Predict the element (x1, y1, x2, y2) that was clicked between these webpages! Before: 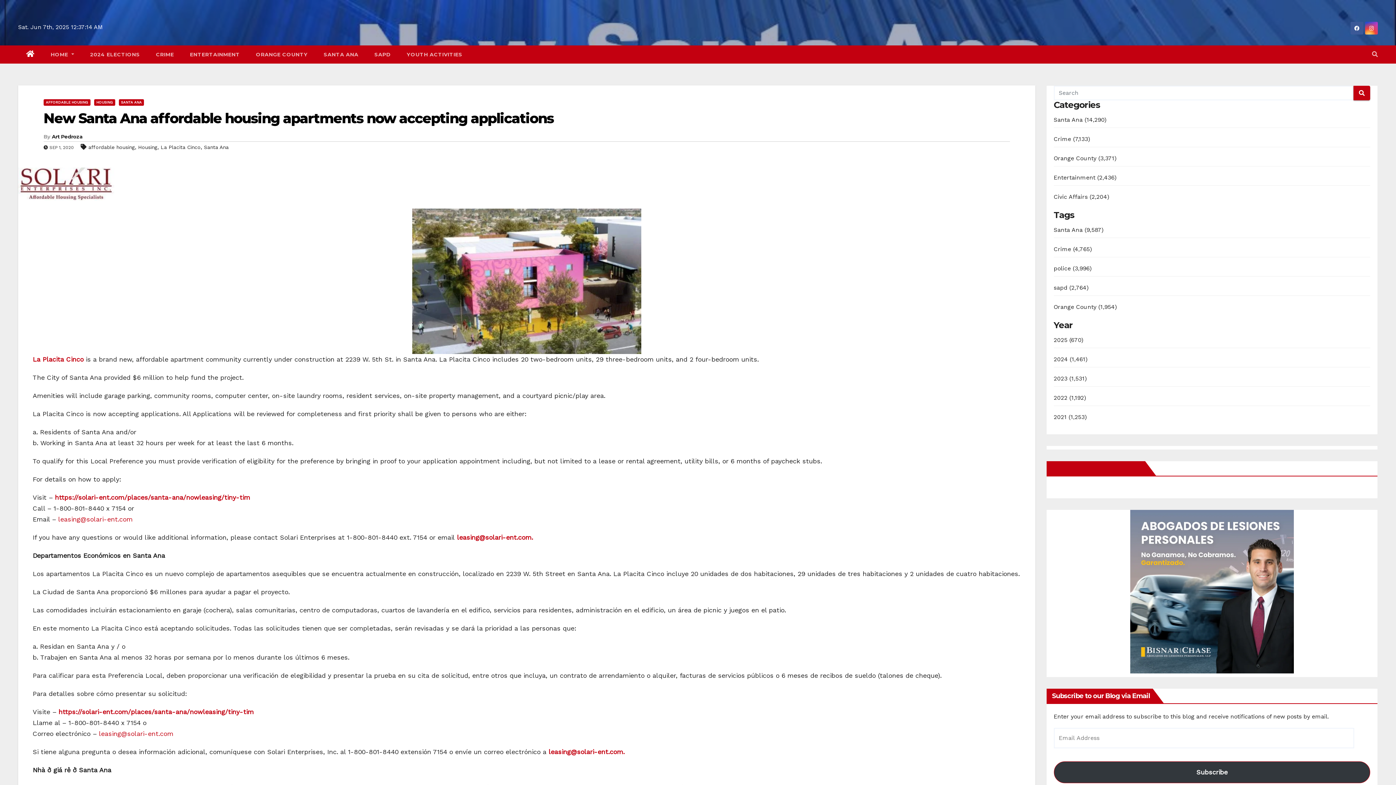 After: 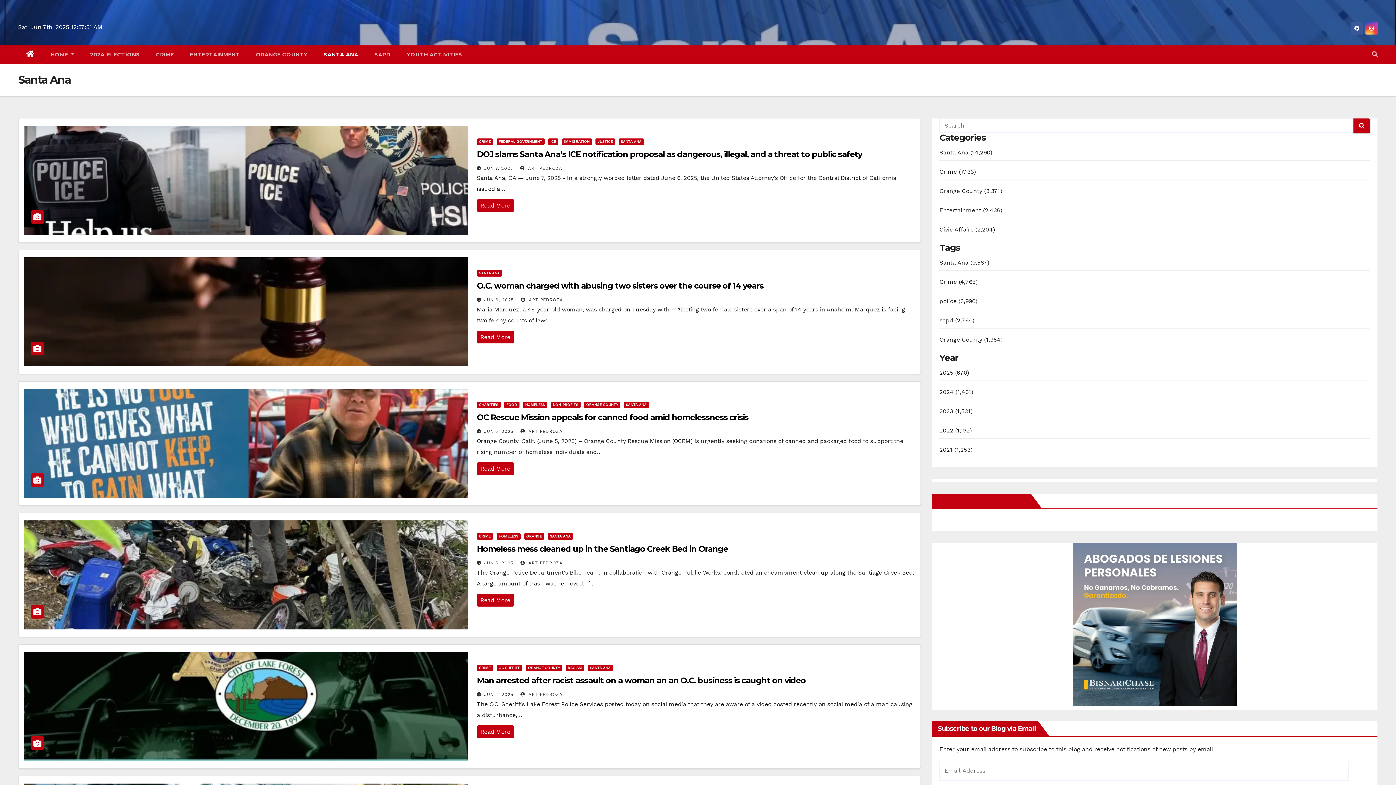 Action: bbox: (118, 99, 144, 105) label: SANTA ANA